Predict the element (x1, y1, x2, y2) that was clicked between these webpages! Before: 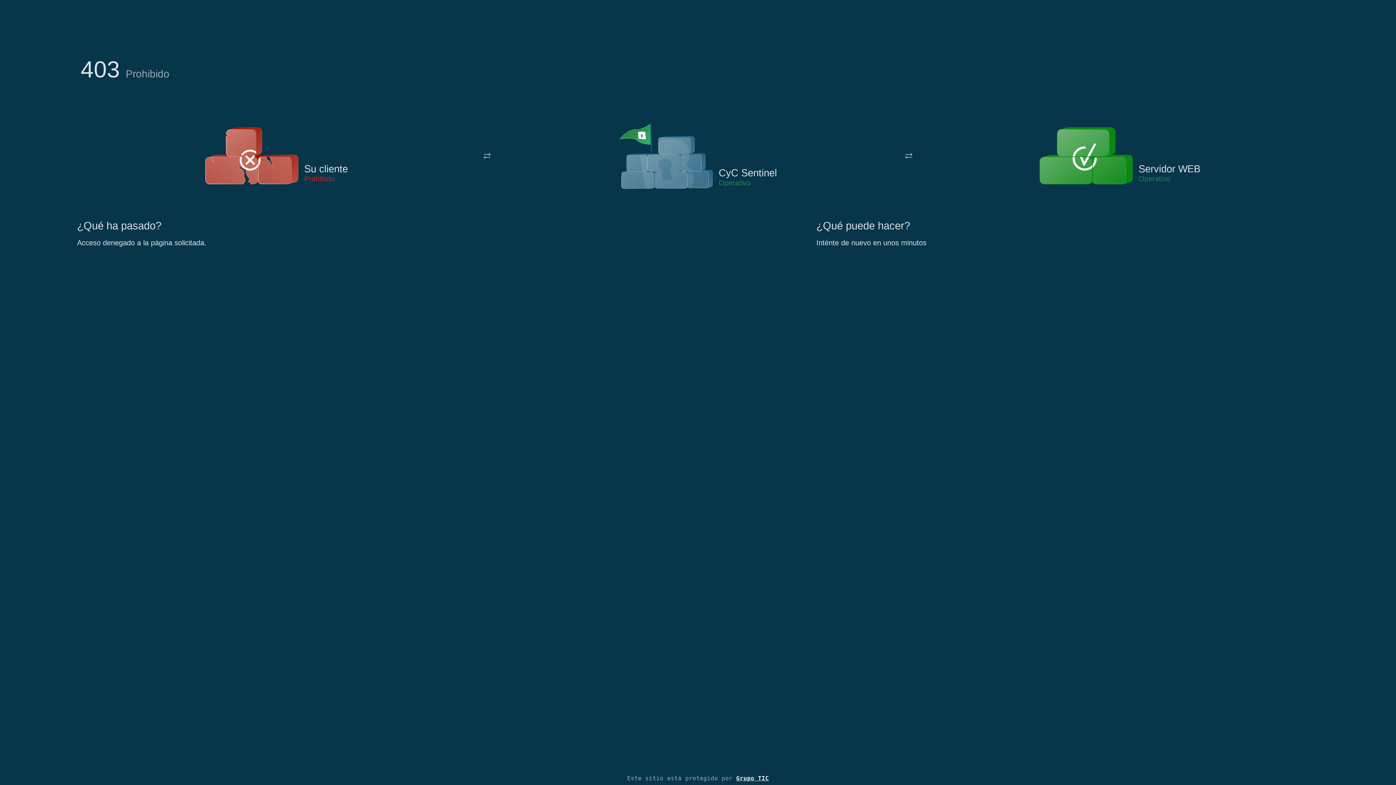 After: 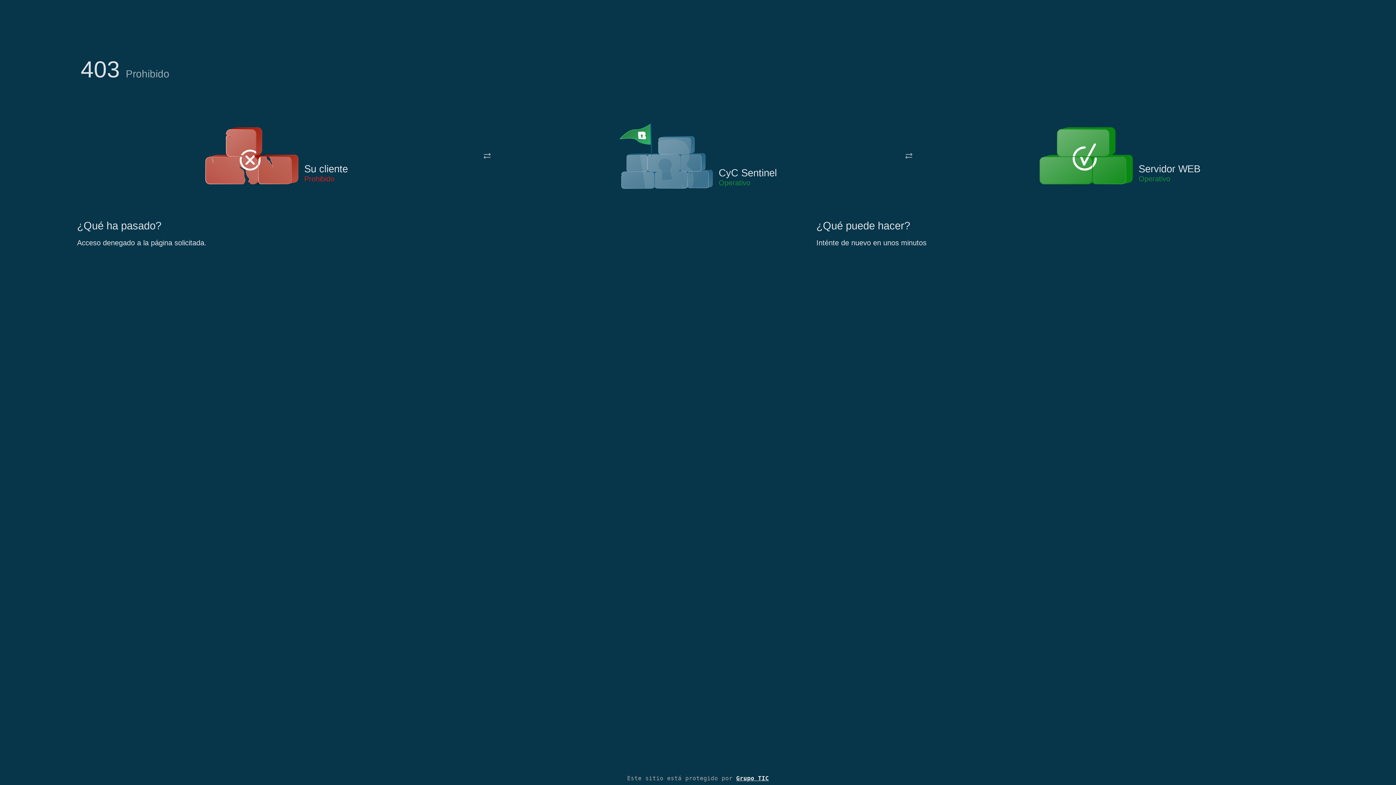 Action: bbox: (619, 122, 713, 191)